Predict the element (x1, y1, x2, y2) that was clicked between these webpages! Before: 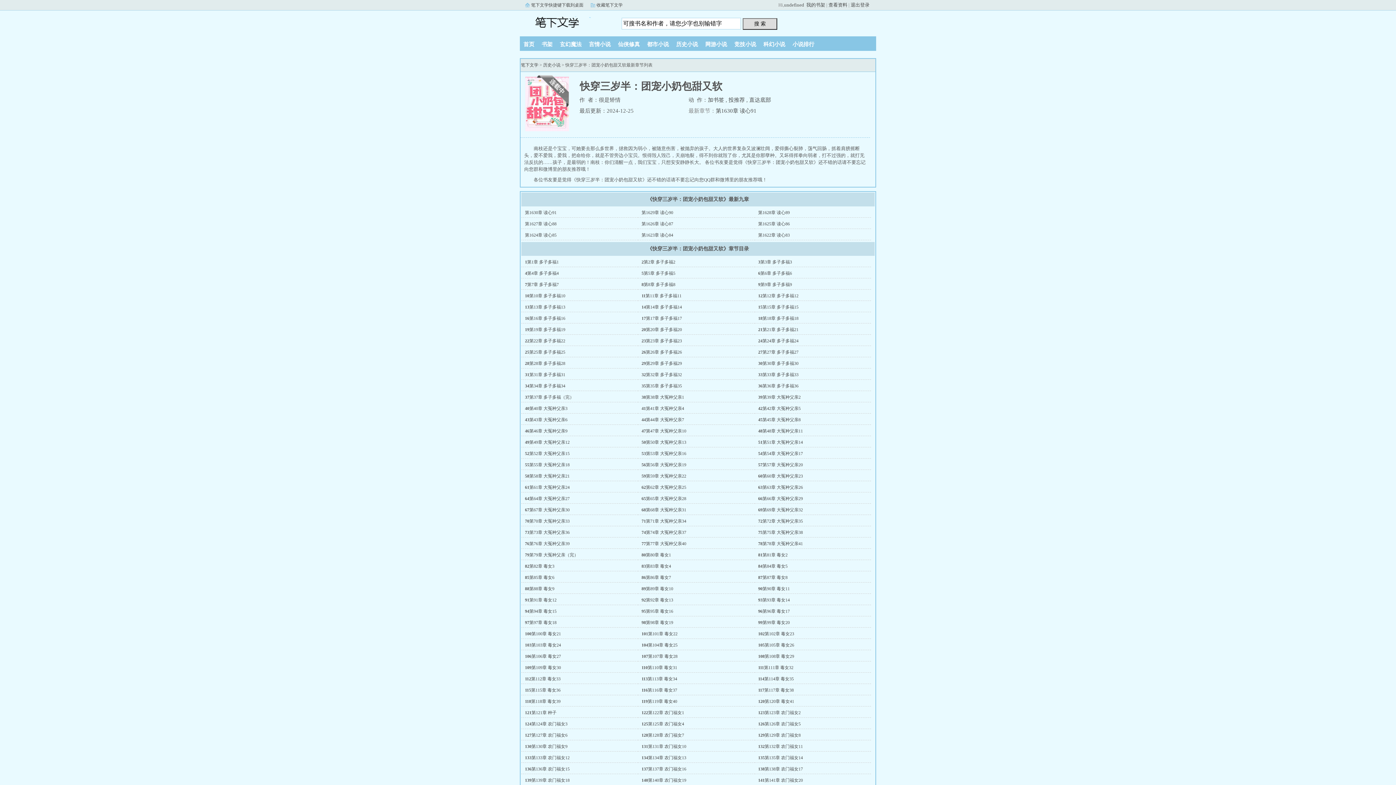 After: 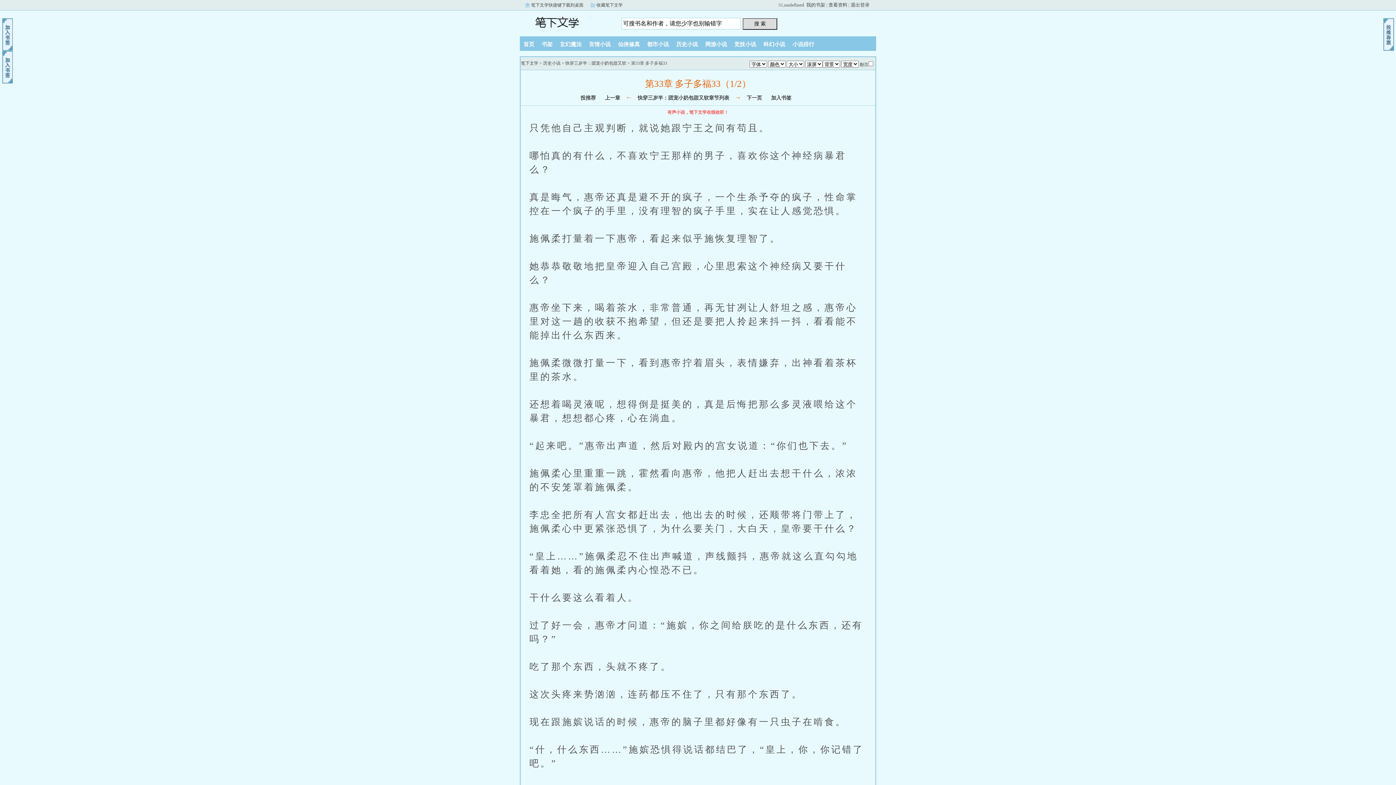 Action: bbox: (762, 372, 798, 377) label: 第33章 多子多福33